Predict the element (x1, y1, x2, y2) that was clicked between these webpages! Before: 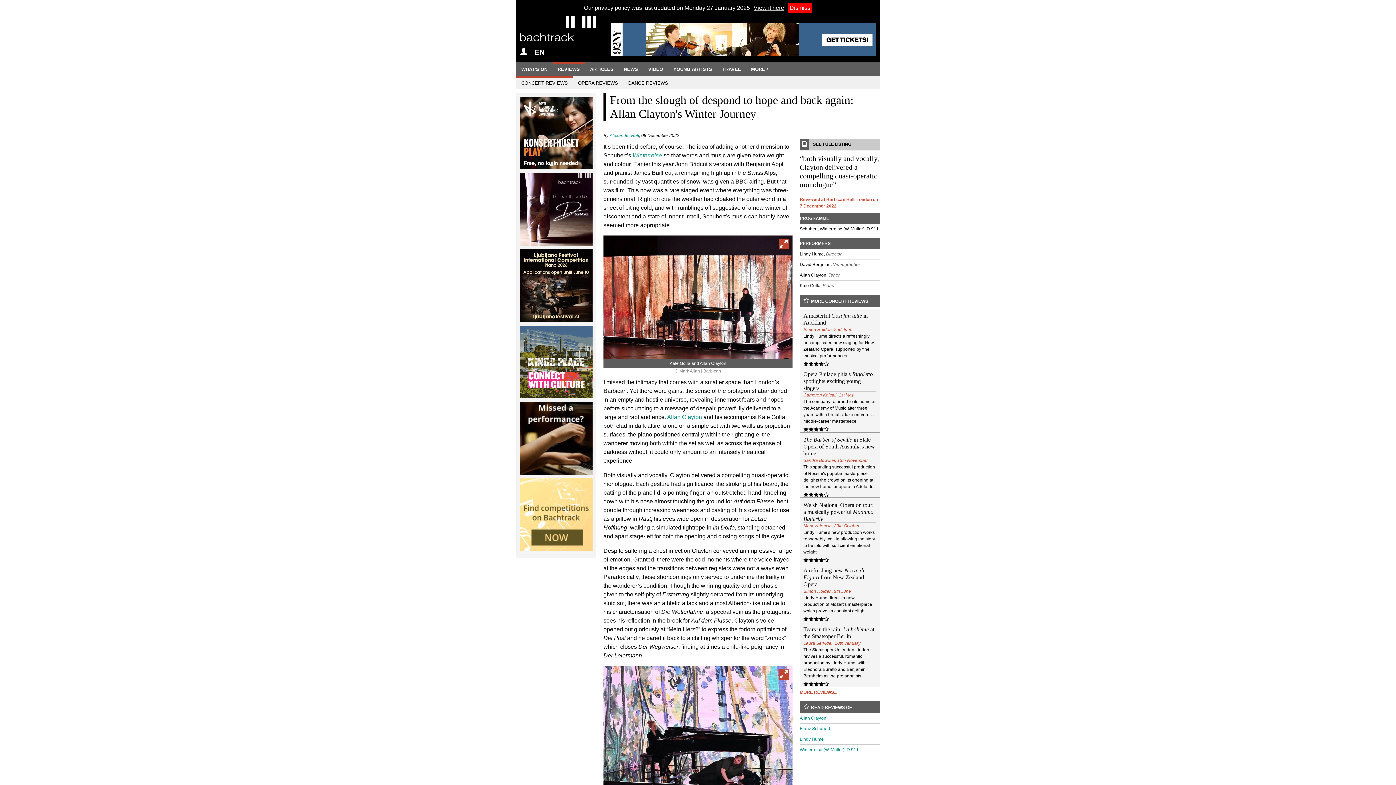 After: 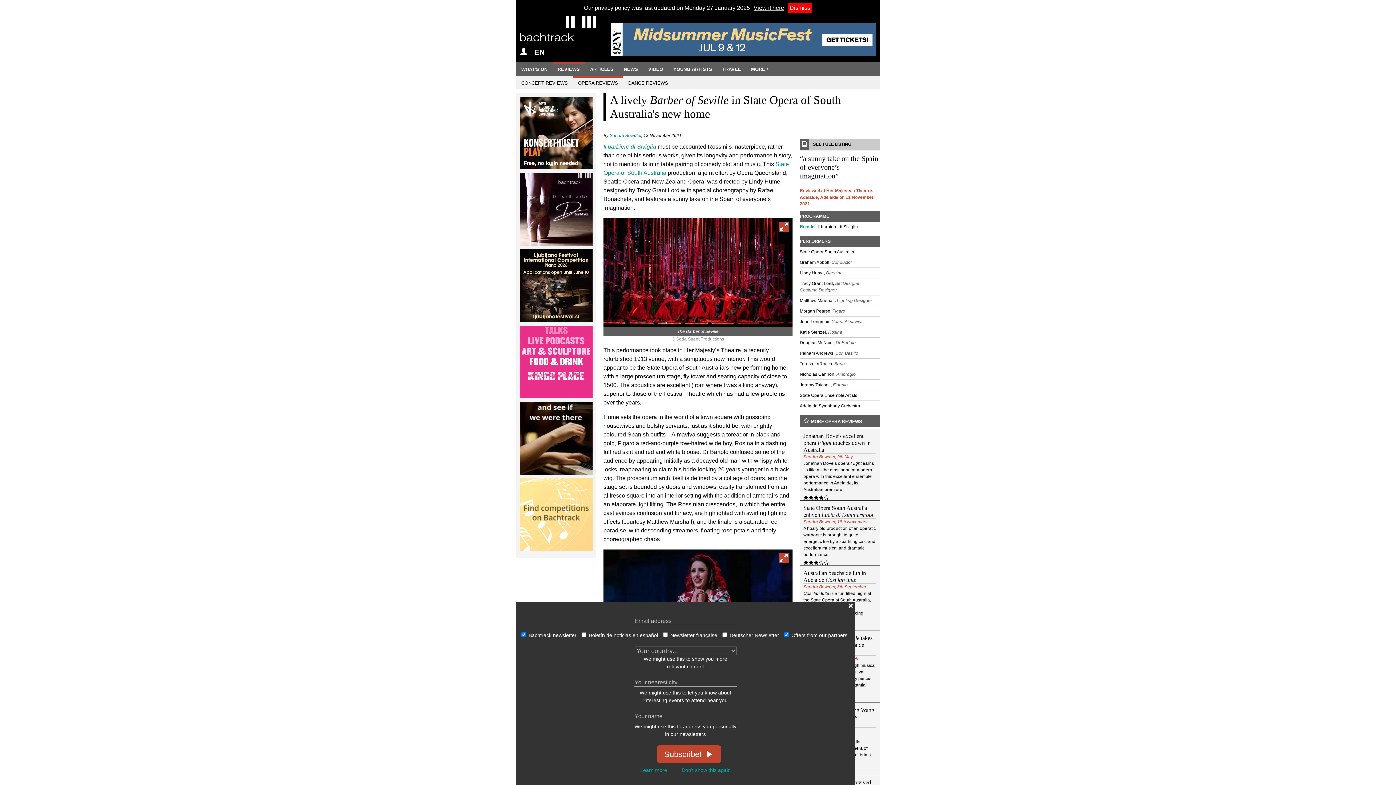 Action: label: The Barber of Seville in State Opera of South Australia's new home bbox: (803, 436, 876, 457)